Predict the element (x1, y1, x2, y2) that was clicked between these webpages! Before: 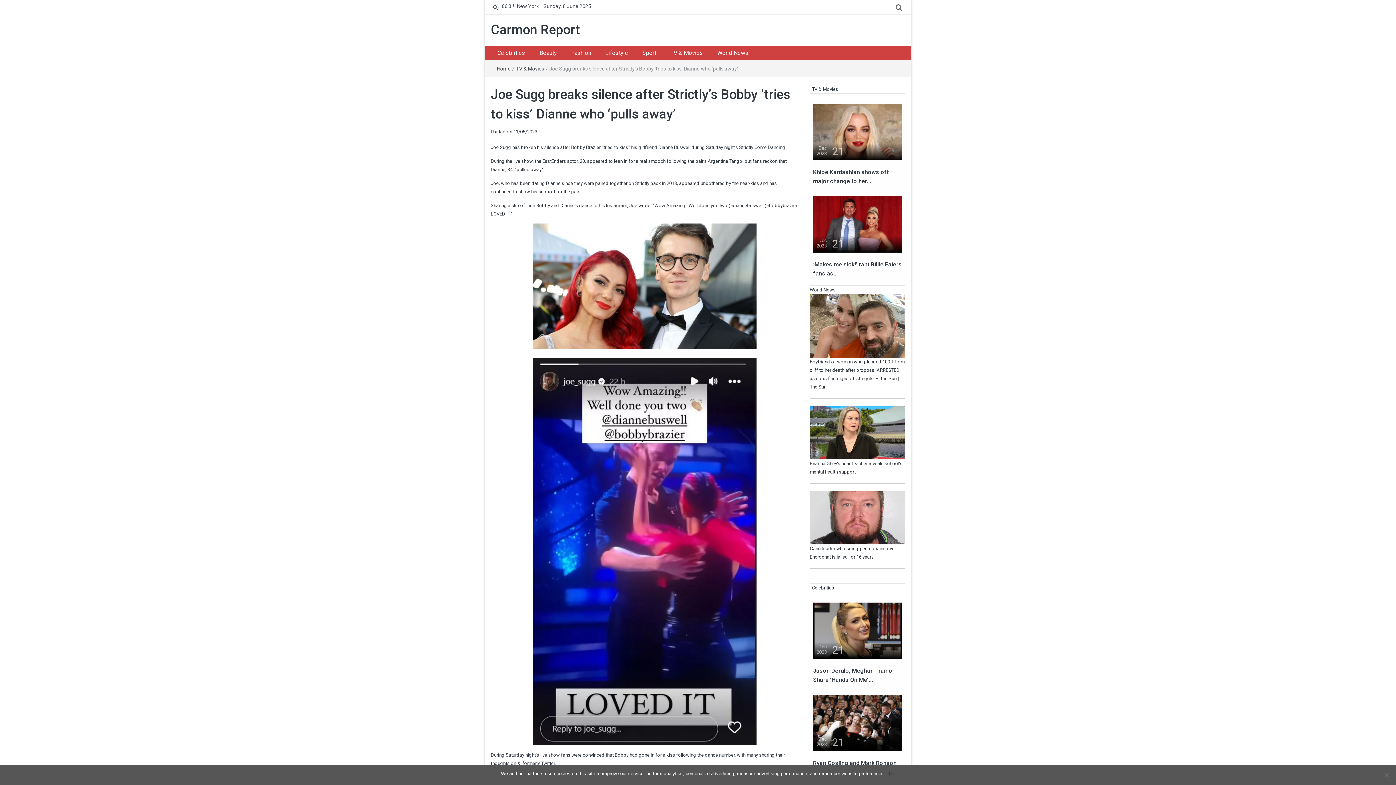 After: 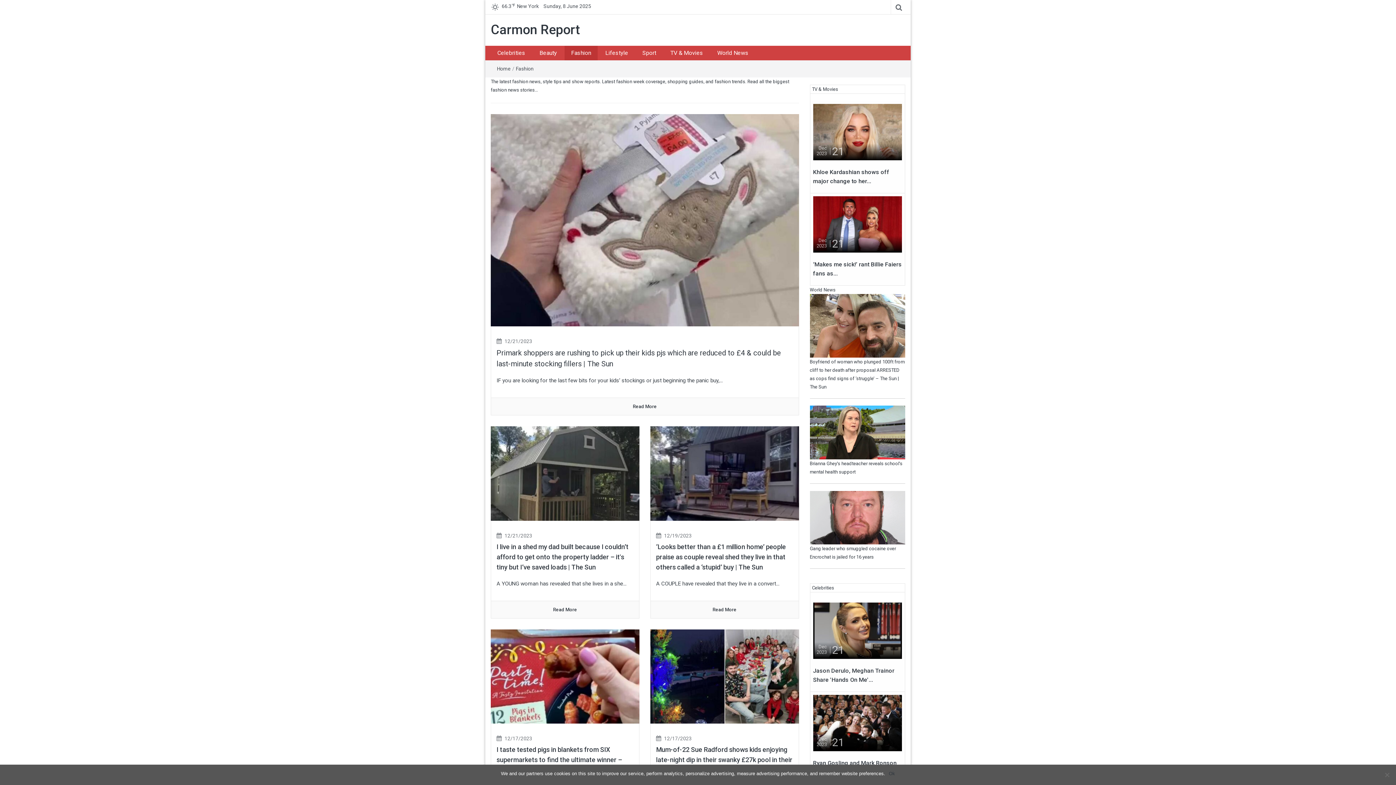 Action: bbox: (564, 45, 597, 60) label: Fashion